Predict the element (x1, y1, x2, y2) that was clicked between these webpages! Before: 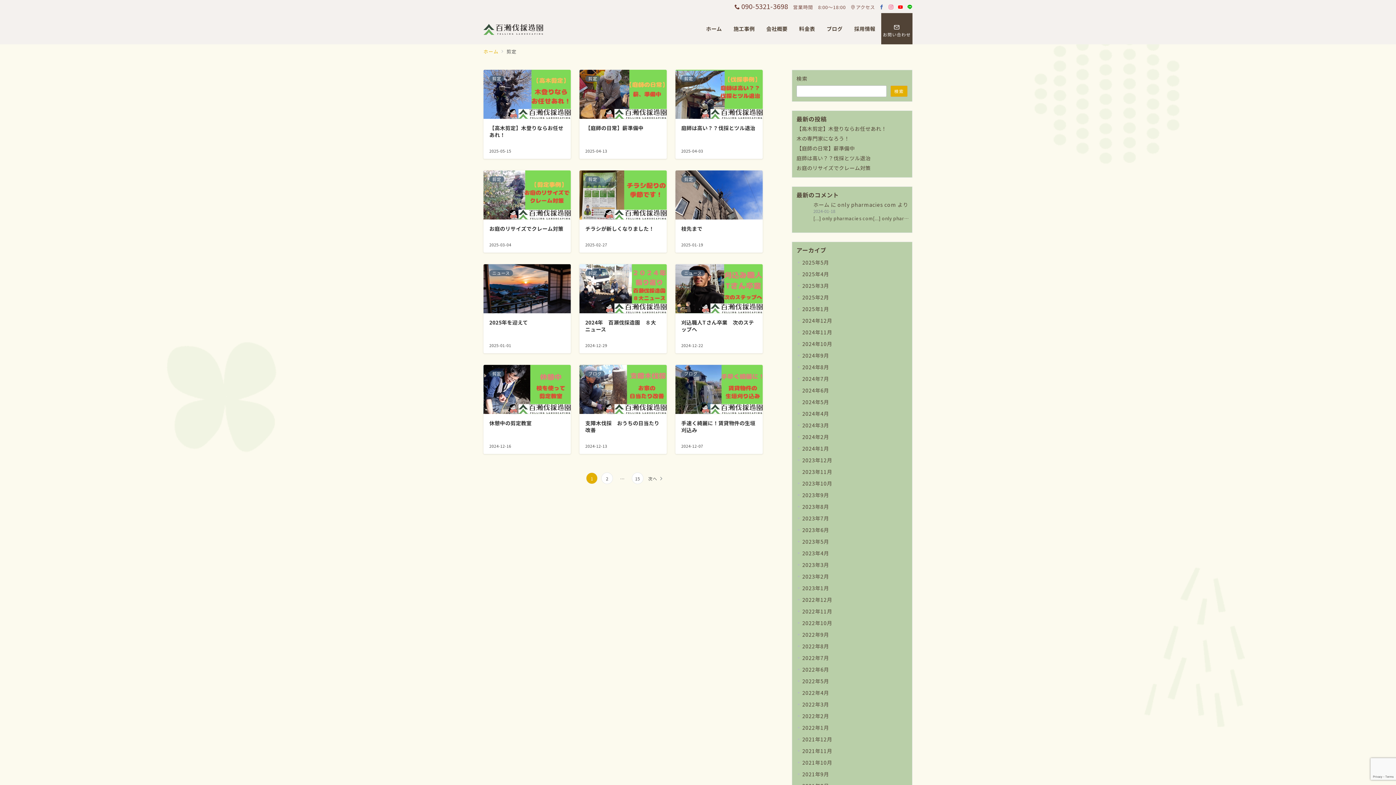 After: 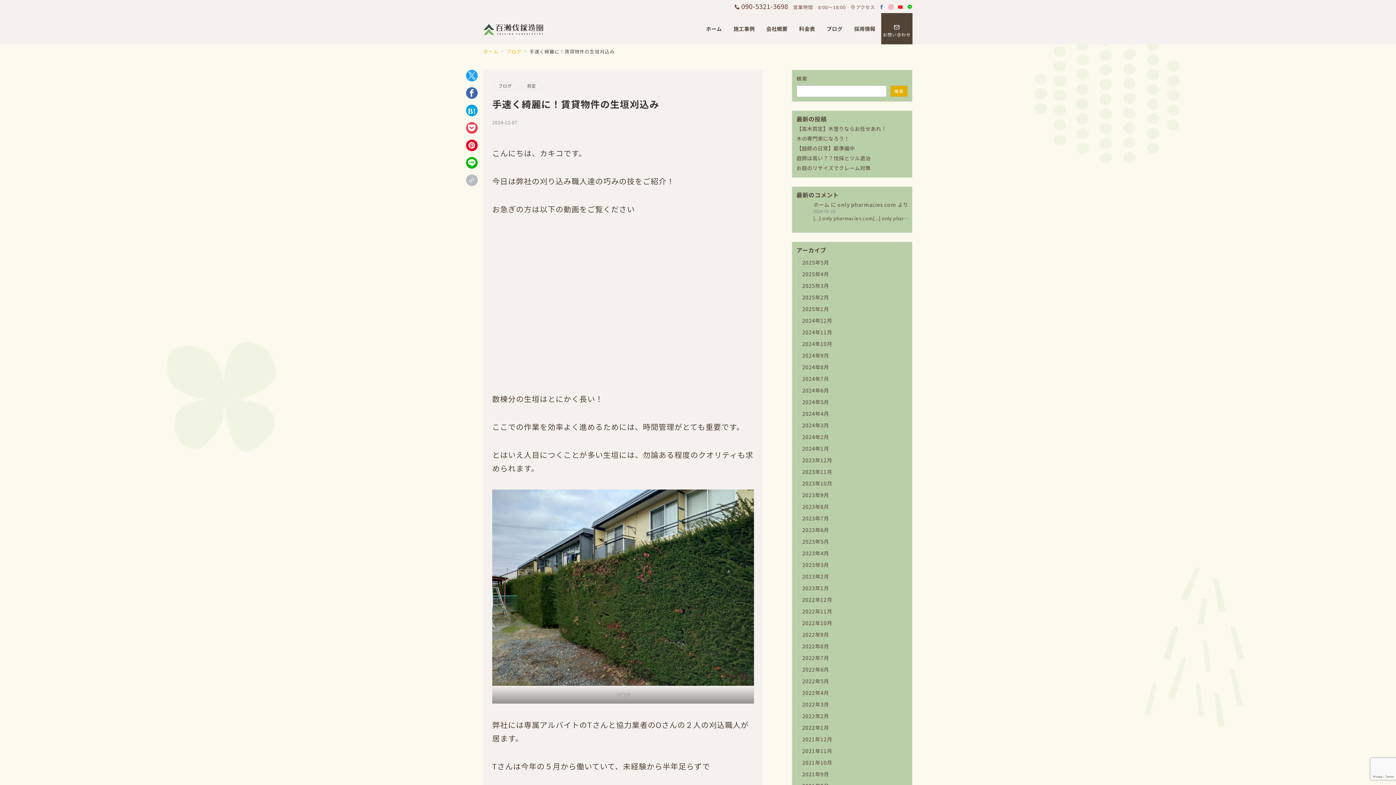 Action: bbox: (675, 365, 762, 454) label: ブログ
手速く綺麗に！賃貸物件の生垣刈込み
2024-12-07